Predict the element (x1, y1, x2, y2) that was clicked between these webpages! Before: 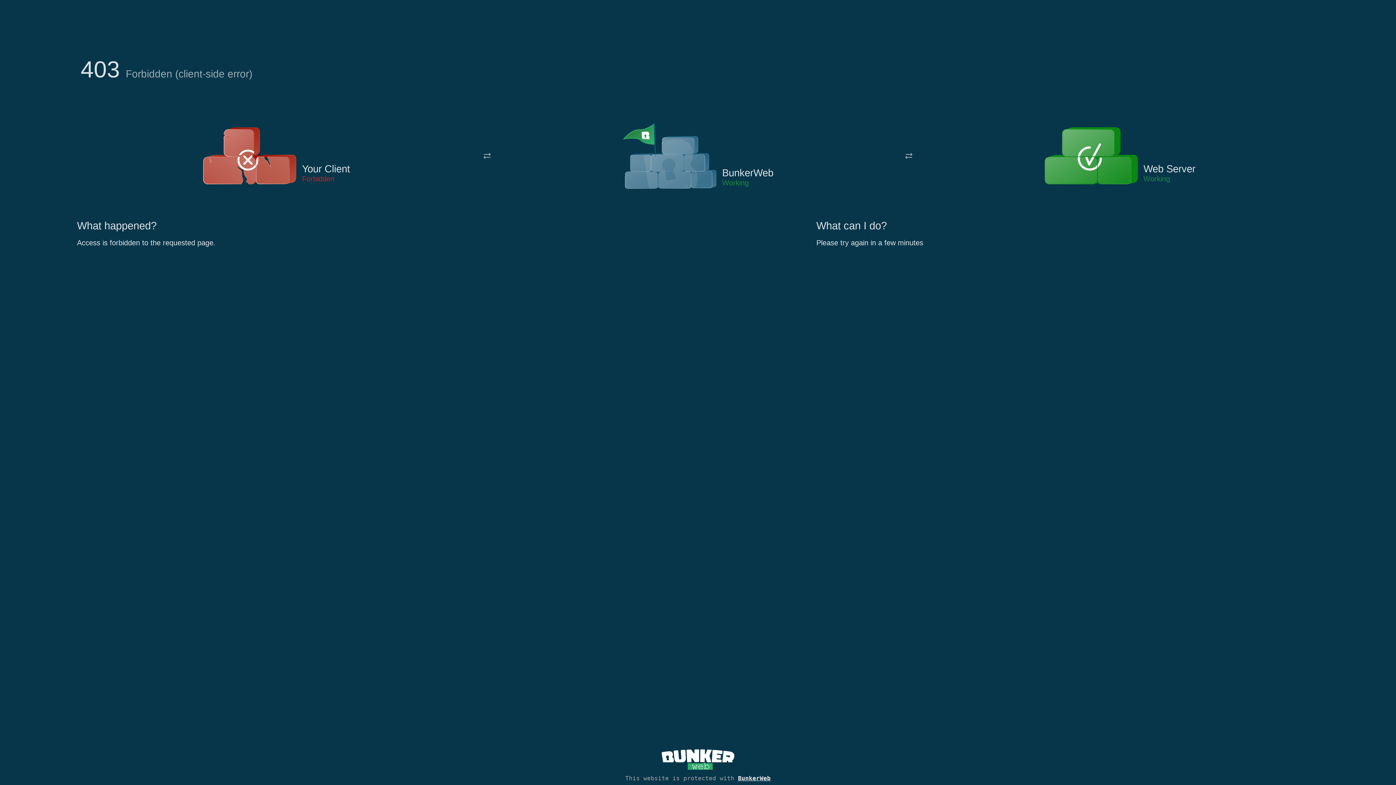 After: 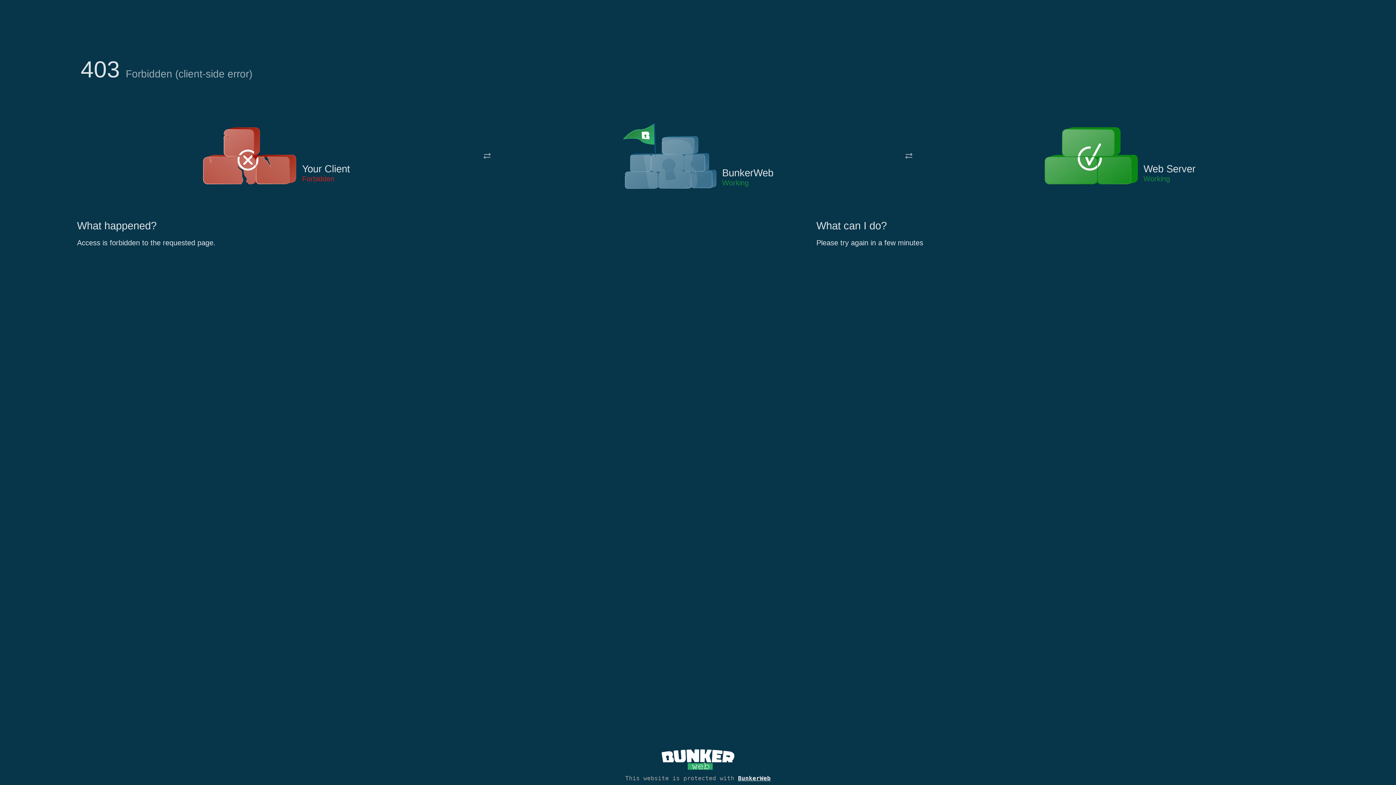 Action: bbox: (622, 122, 717, 191)